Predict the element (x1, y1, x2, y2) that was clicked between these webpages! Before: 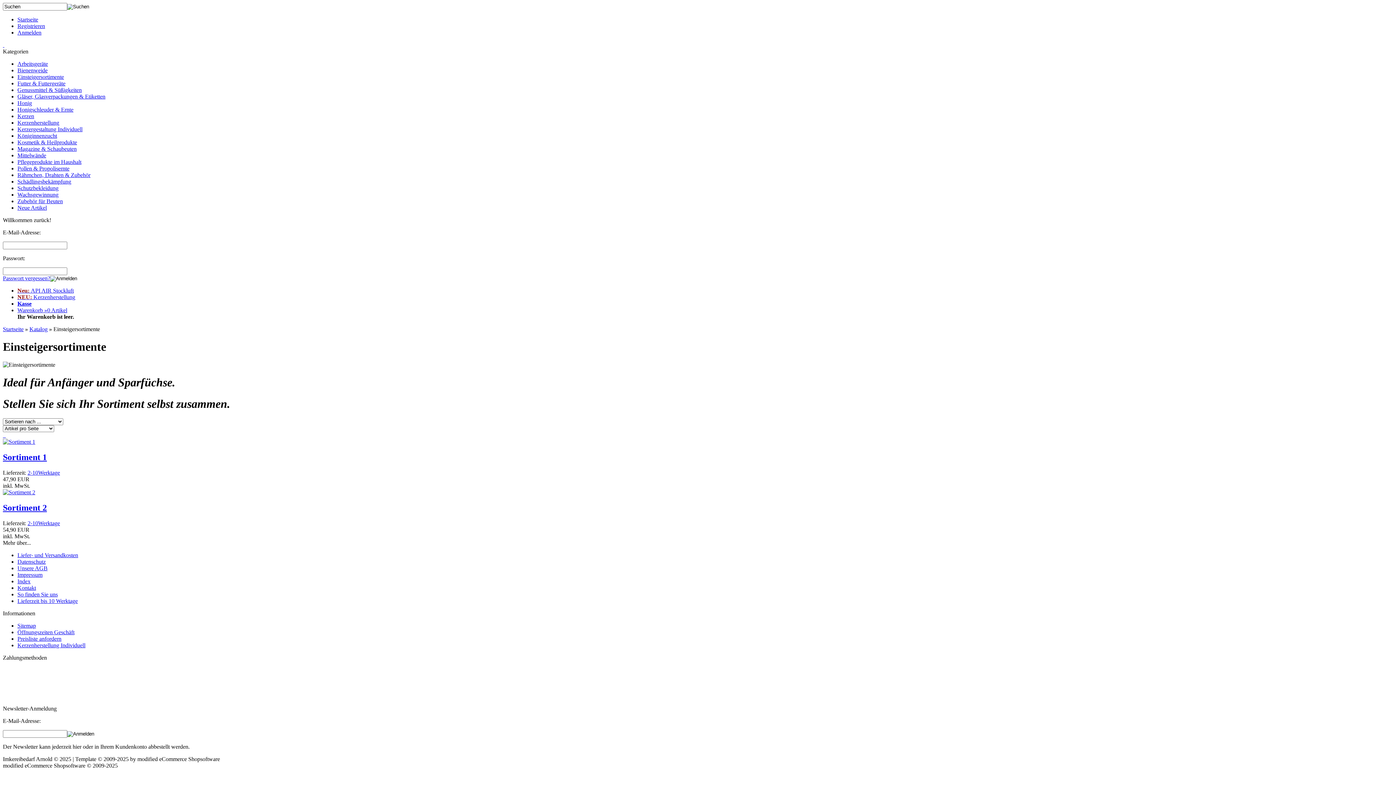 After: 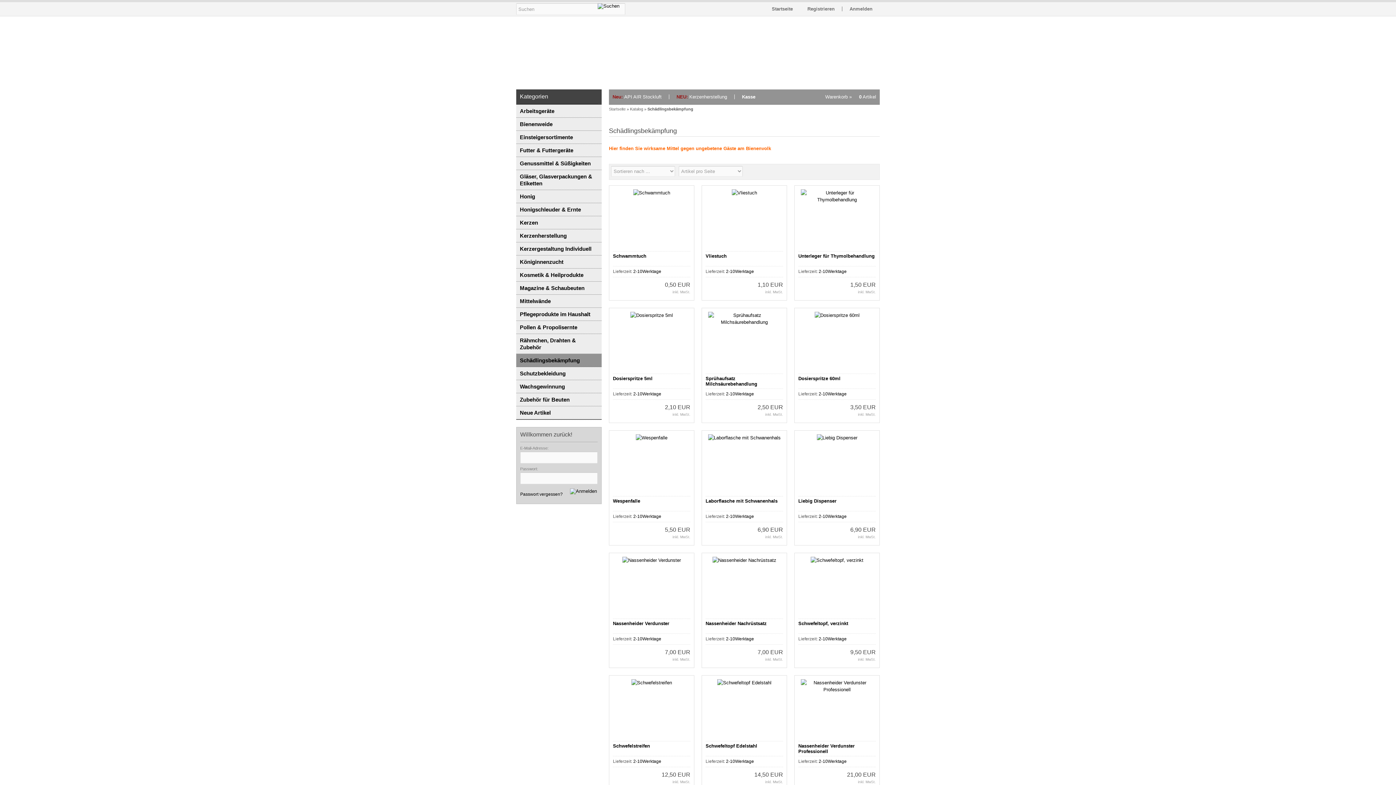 Action: bbox: (17, 178, 71, 184) label: Schädlingsbekämpfung